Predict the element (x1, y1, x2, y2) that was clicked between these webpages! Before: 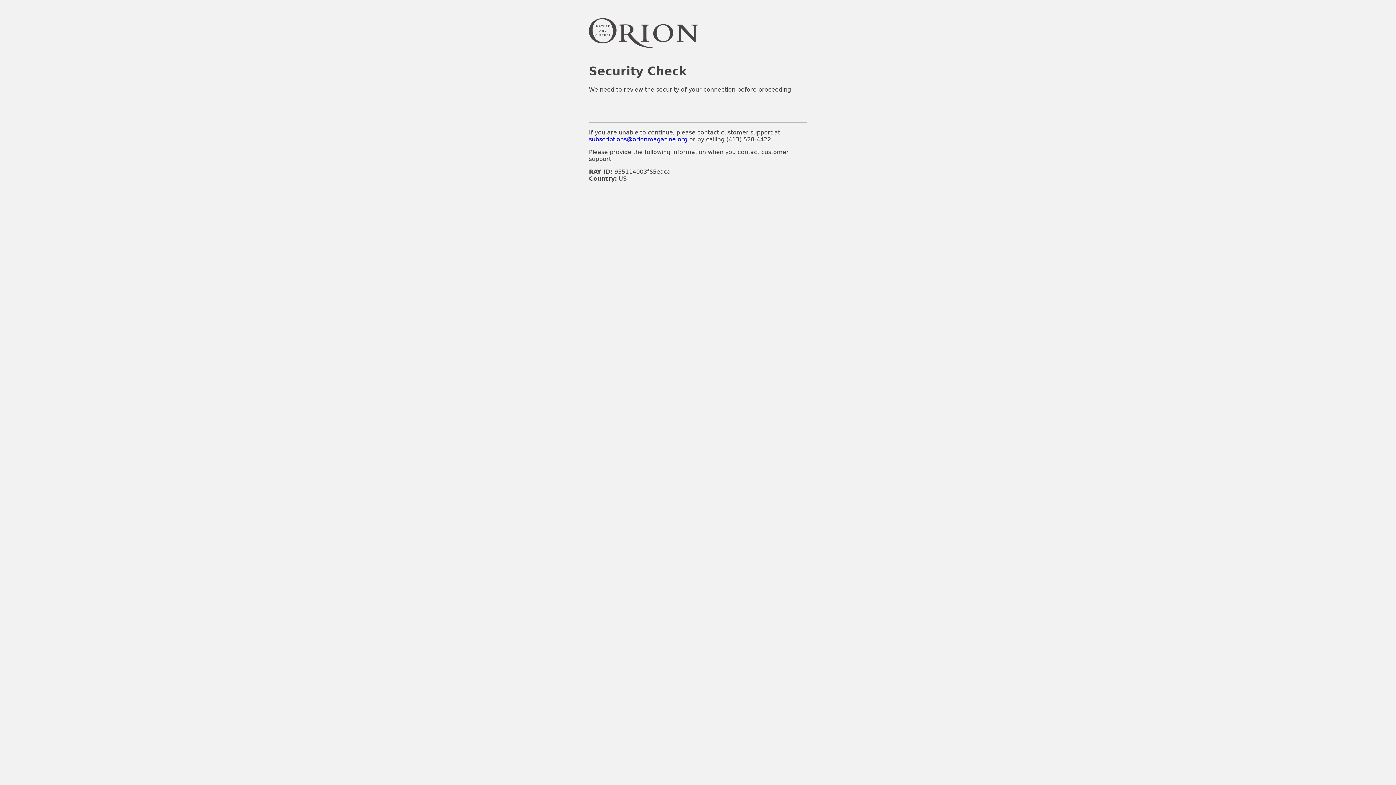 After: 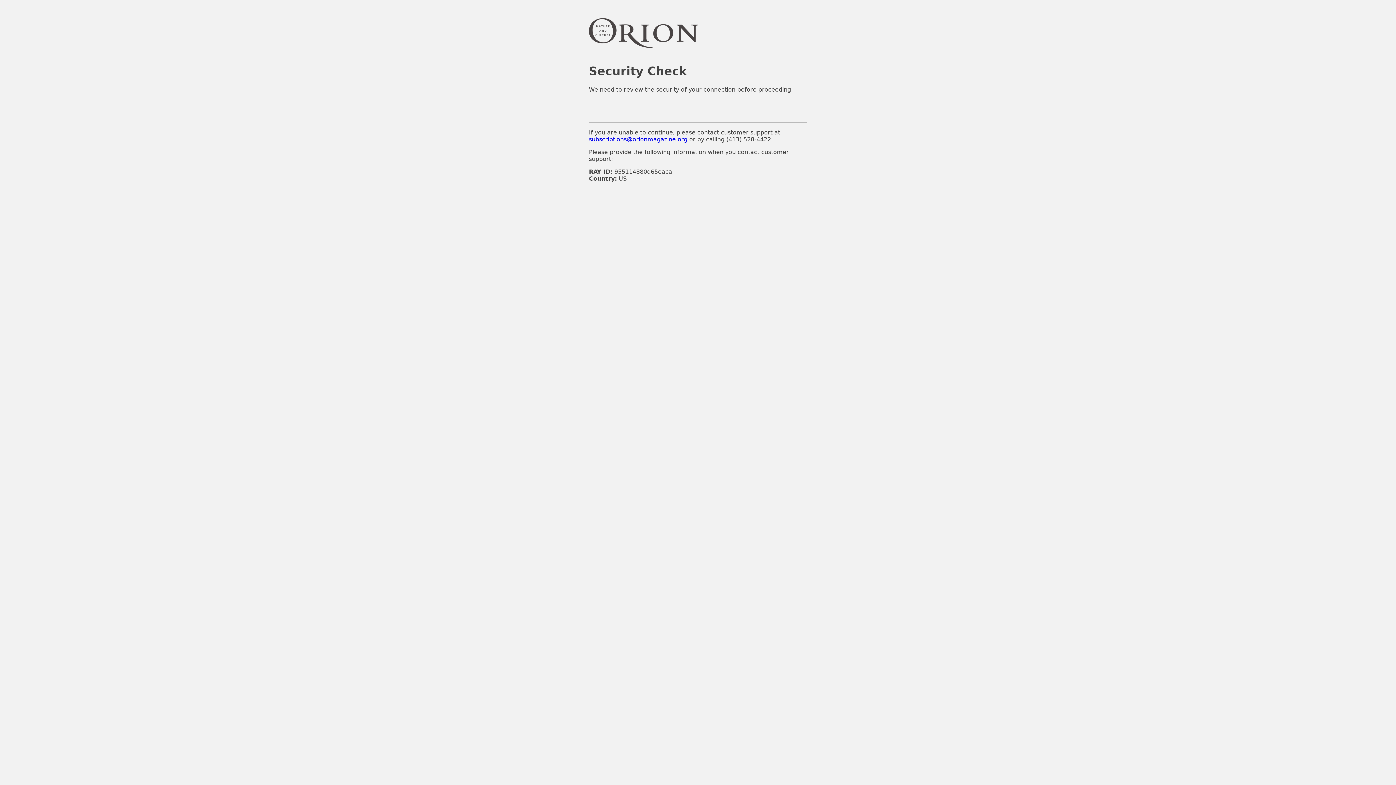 Action: label: subscriptions@orionmagazine.org bbox: (589, 135, 687, 142)